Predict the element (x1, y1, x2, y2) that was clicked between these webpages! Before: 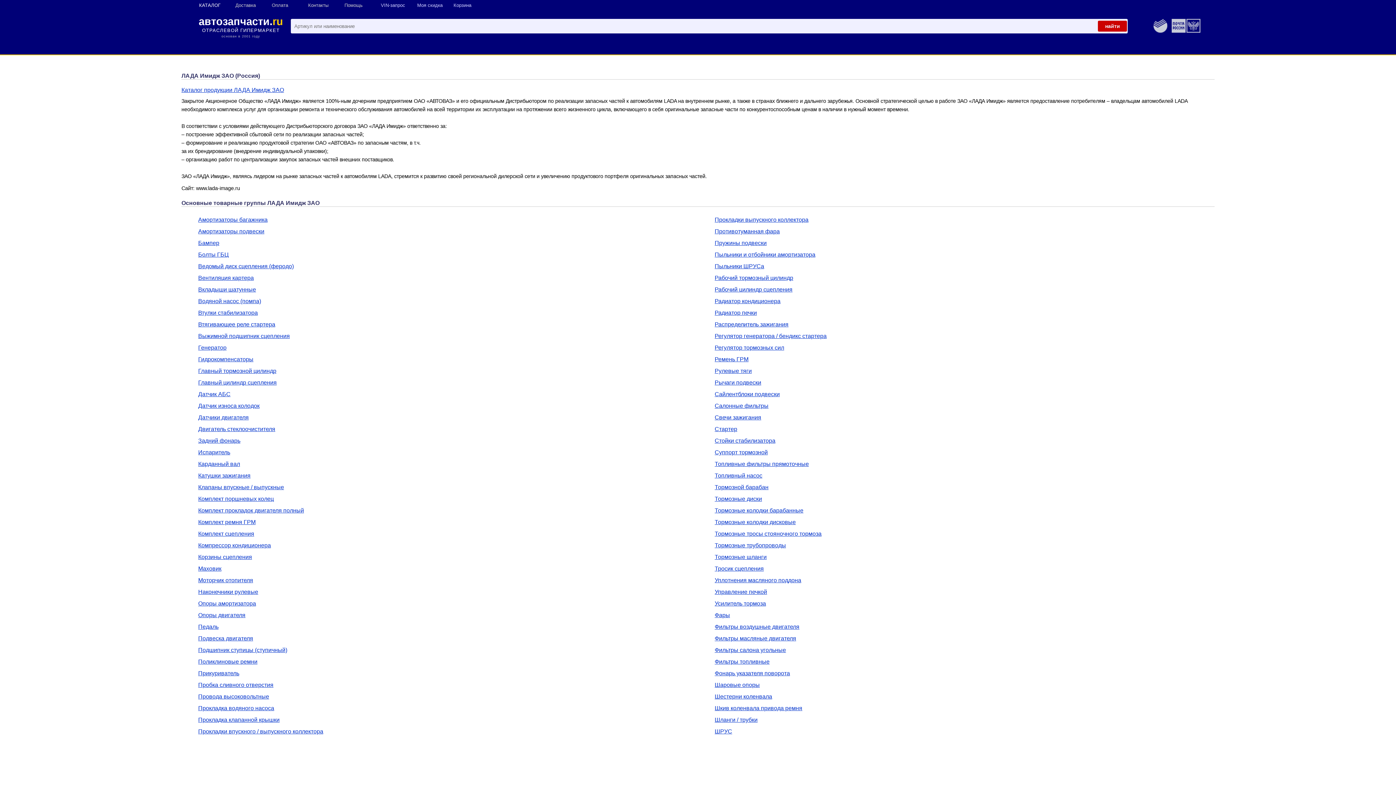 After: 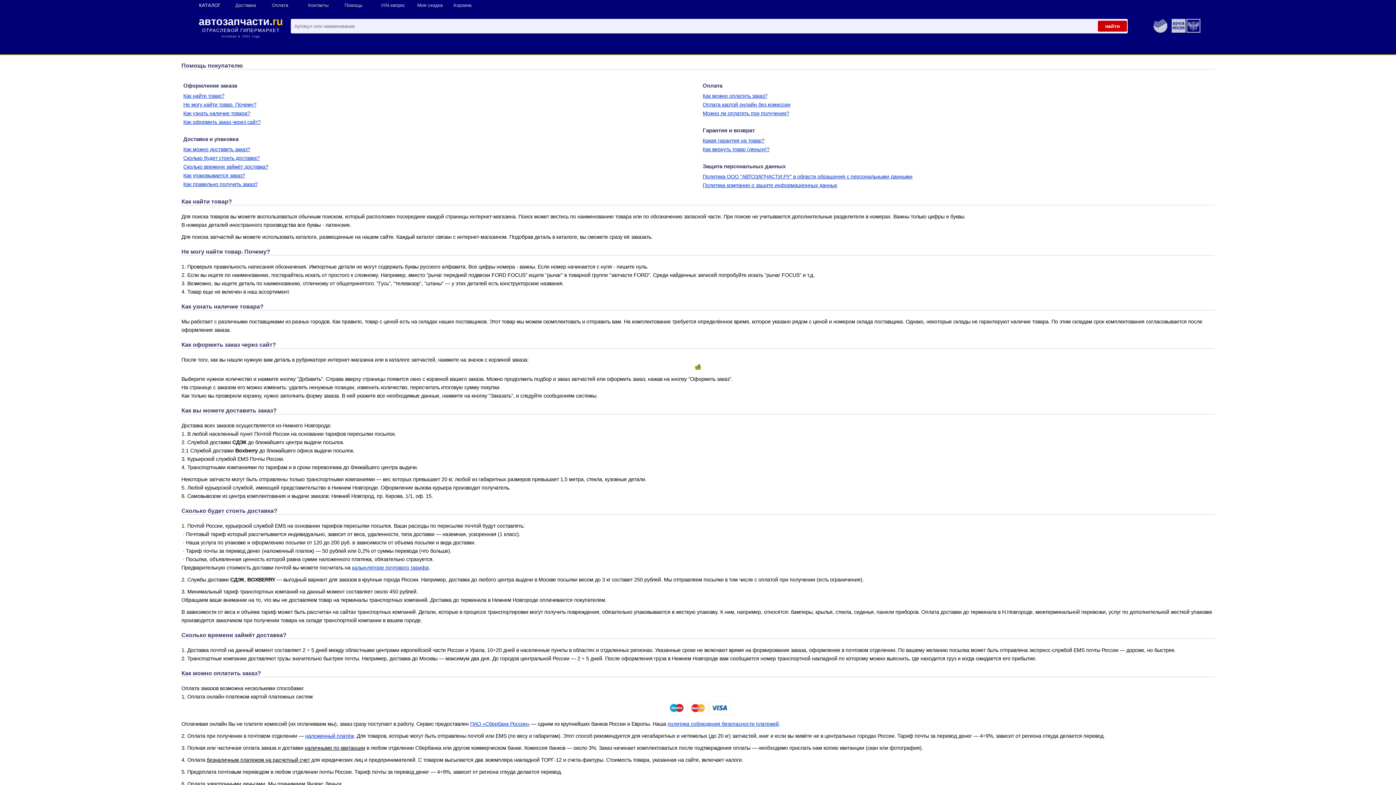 Action: bbox: (340, 0, 377, 10) label: Помощь